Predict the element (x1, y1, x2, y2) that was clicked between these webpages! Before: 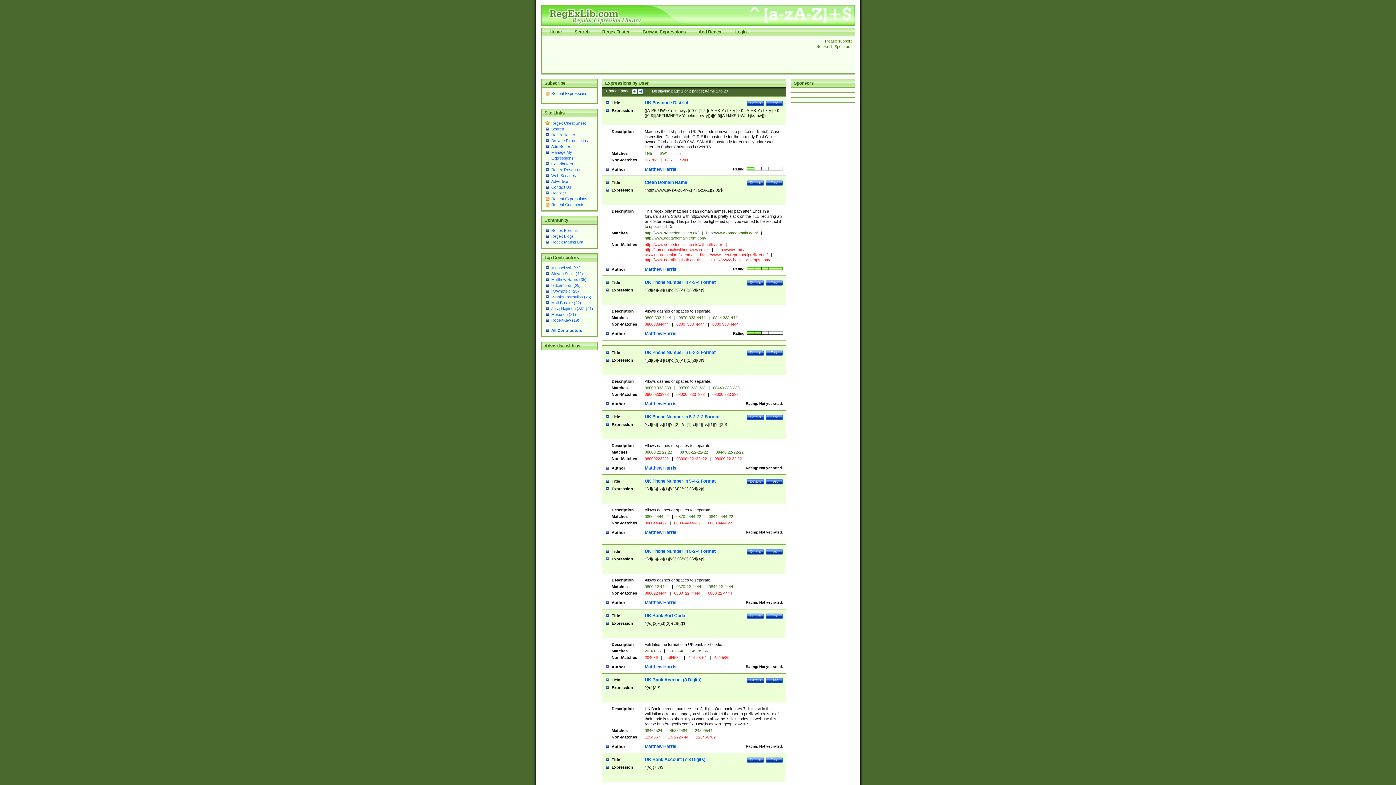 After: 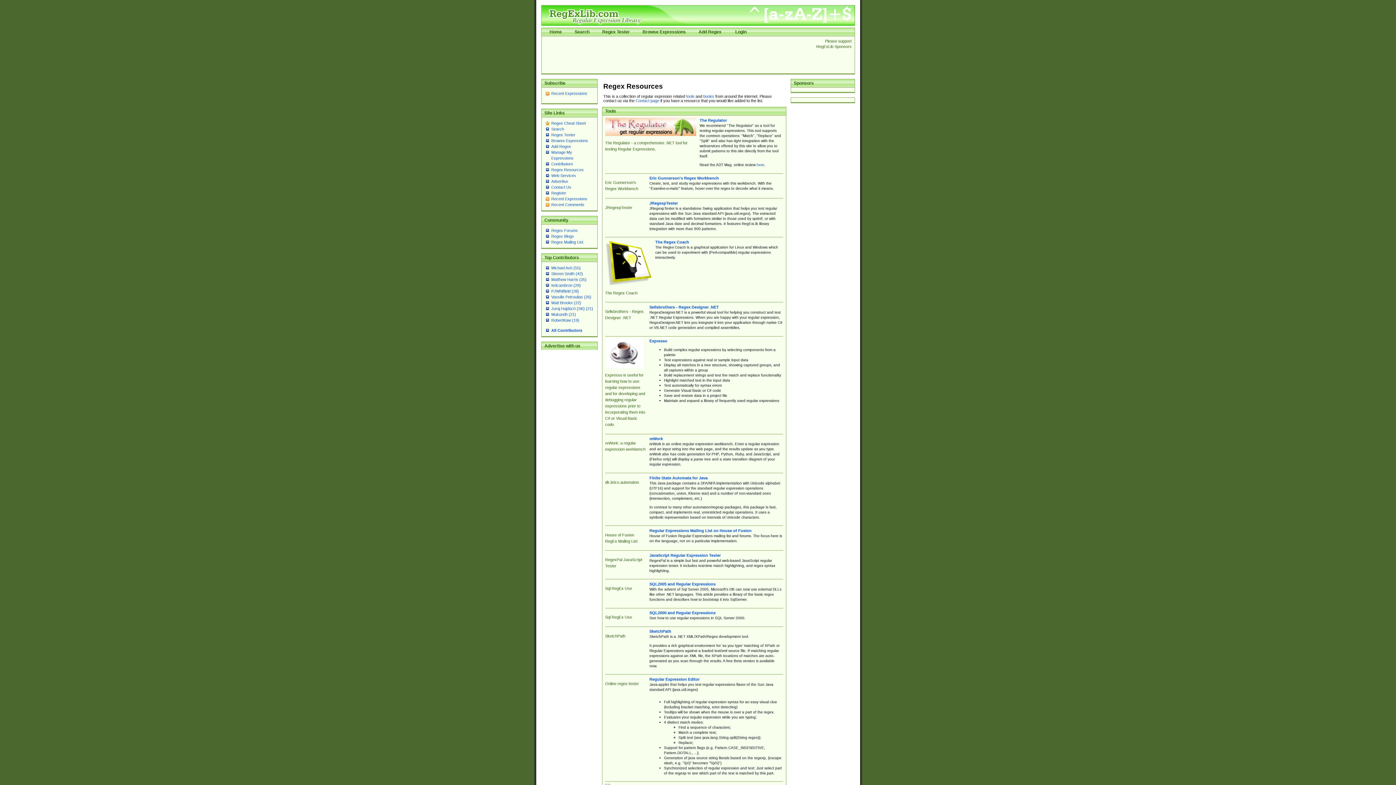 Action: bbox: (551, 167, 583, 172) label: Regex Resources